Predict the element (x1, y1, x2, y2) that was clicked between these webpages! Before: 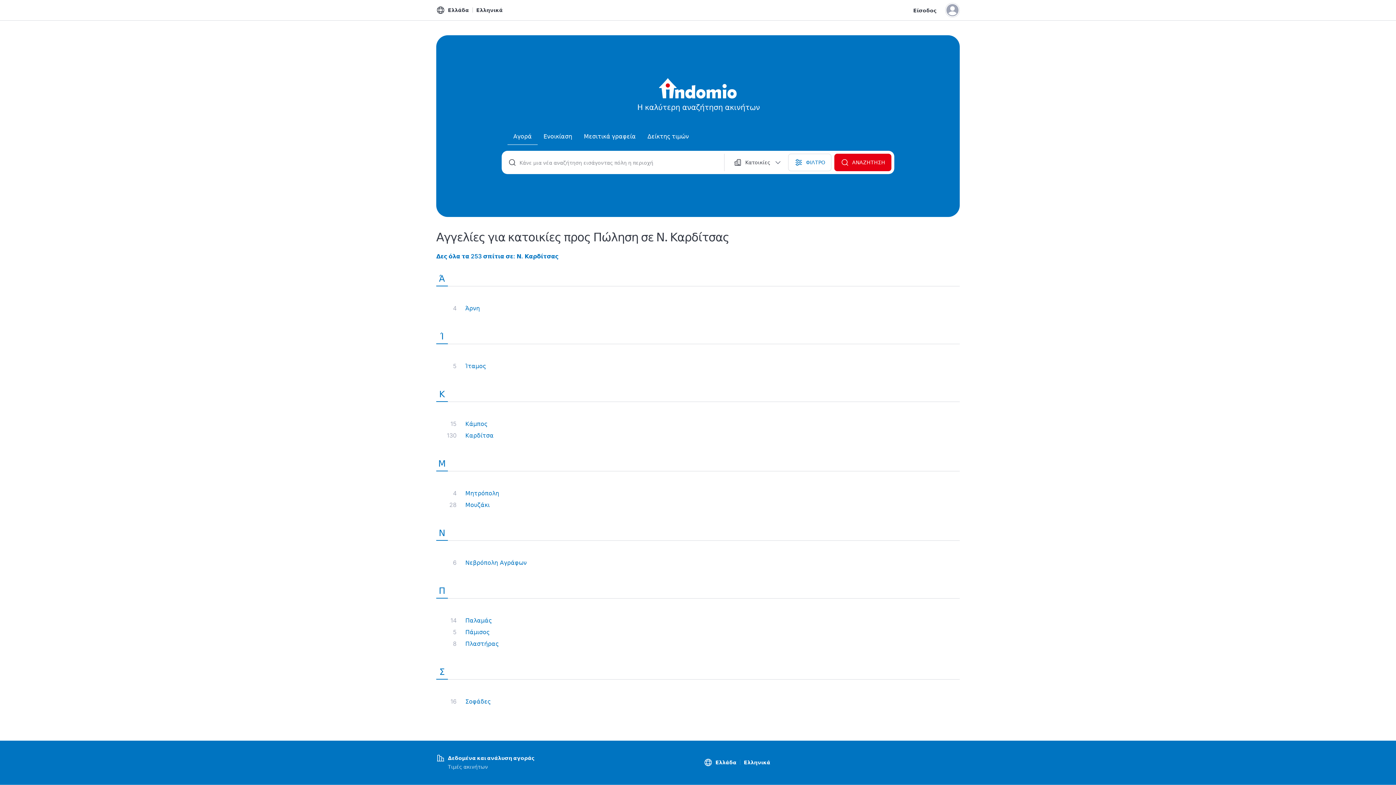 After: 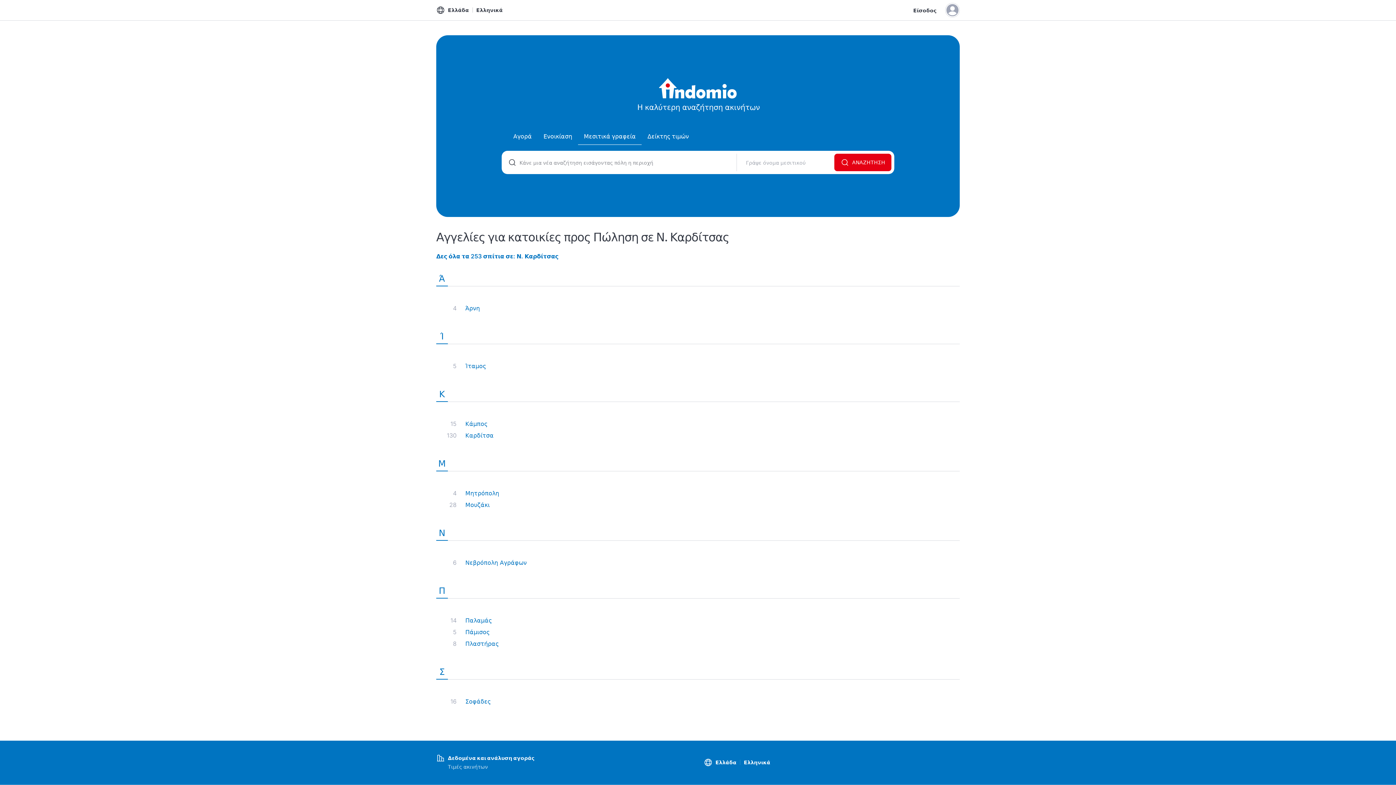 Action: label: Μεσιτικά γραφεία bbox: (578, 127, 641, 145)